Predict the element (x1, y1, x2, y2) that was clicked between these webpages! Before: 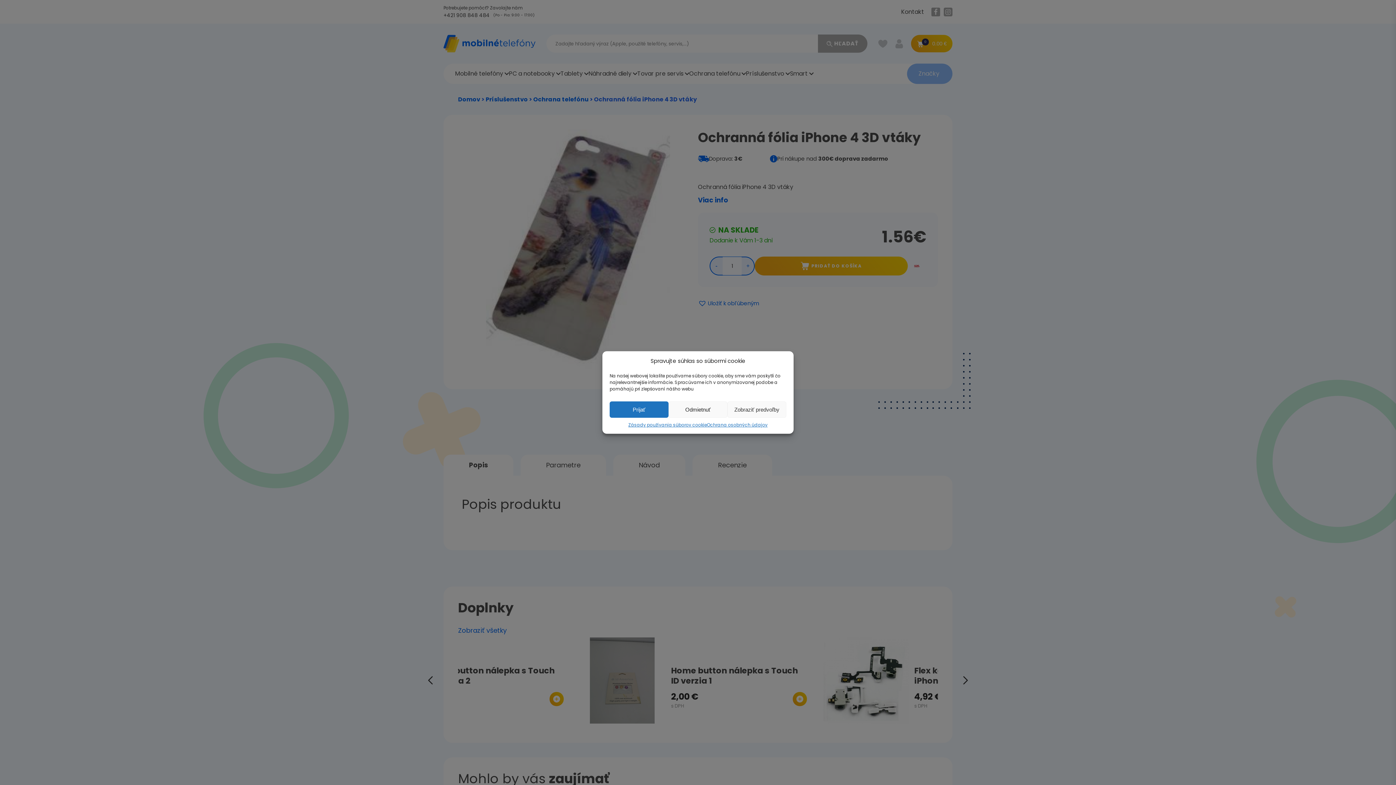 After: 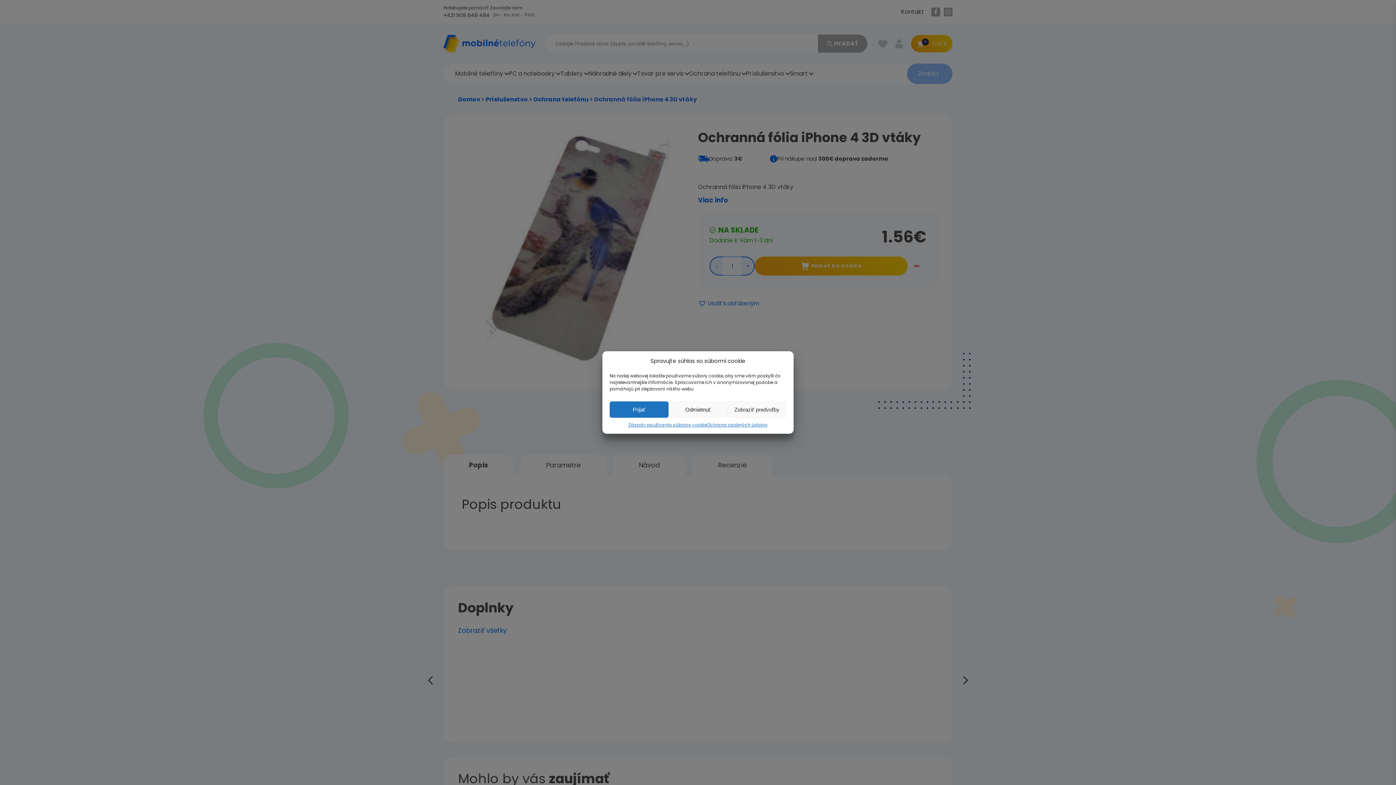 Action: bbox: (628, 421, 707, 428) label: Zásady používania súborov cookie